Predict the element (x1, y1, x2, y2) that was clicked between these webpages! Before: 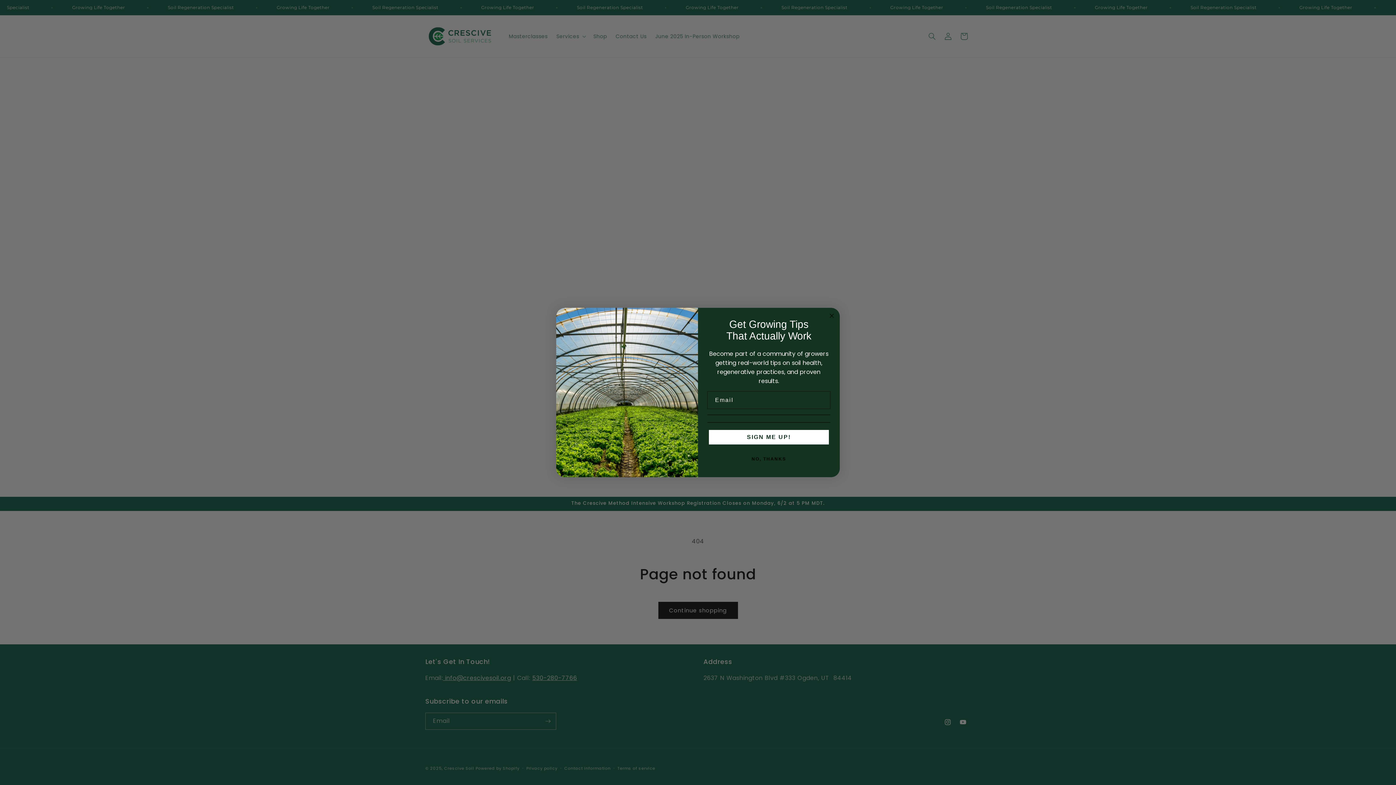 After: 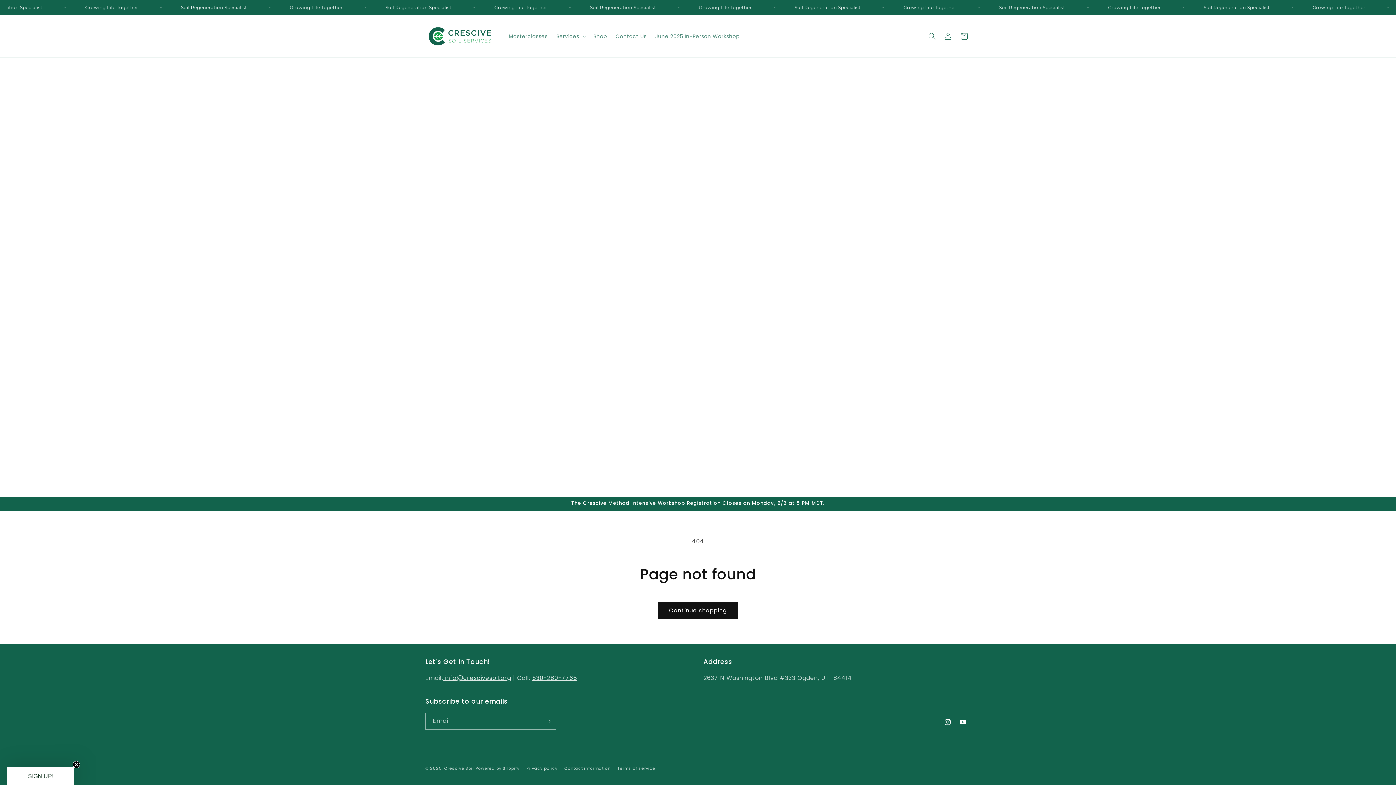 Action: bbox: (707, 451, 830, 466) label: NO, THANKS